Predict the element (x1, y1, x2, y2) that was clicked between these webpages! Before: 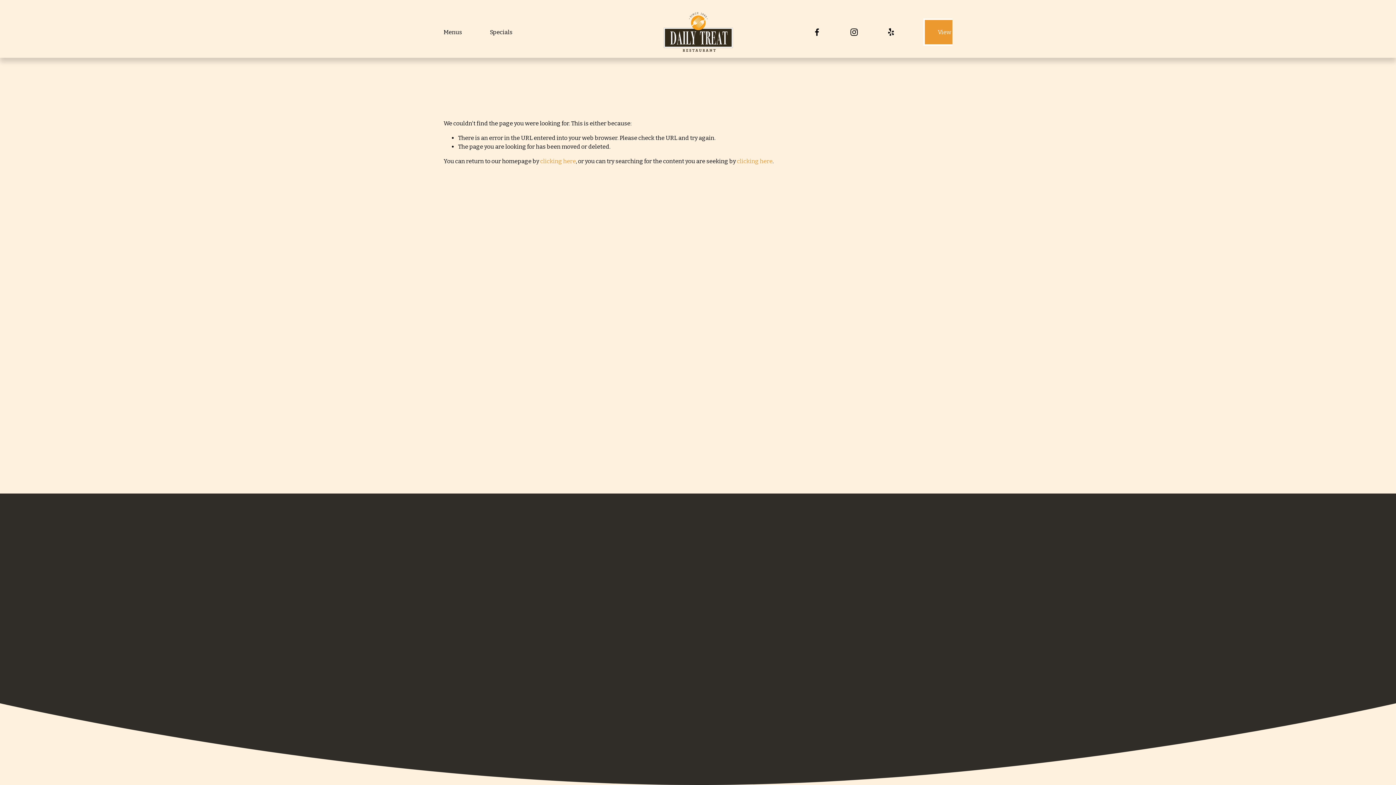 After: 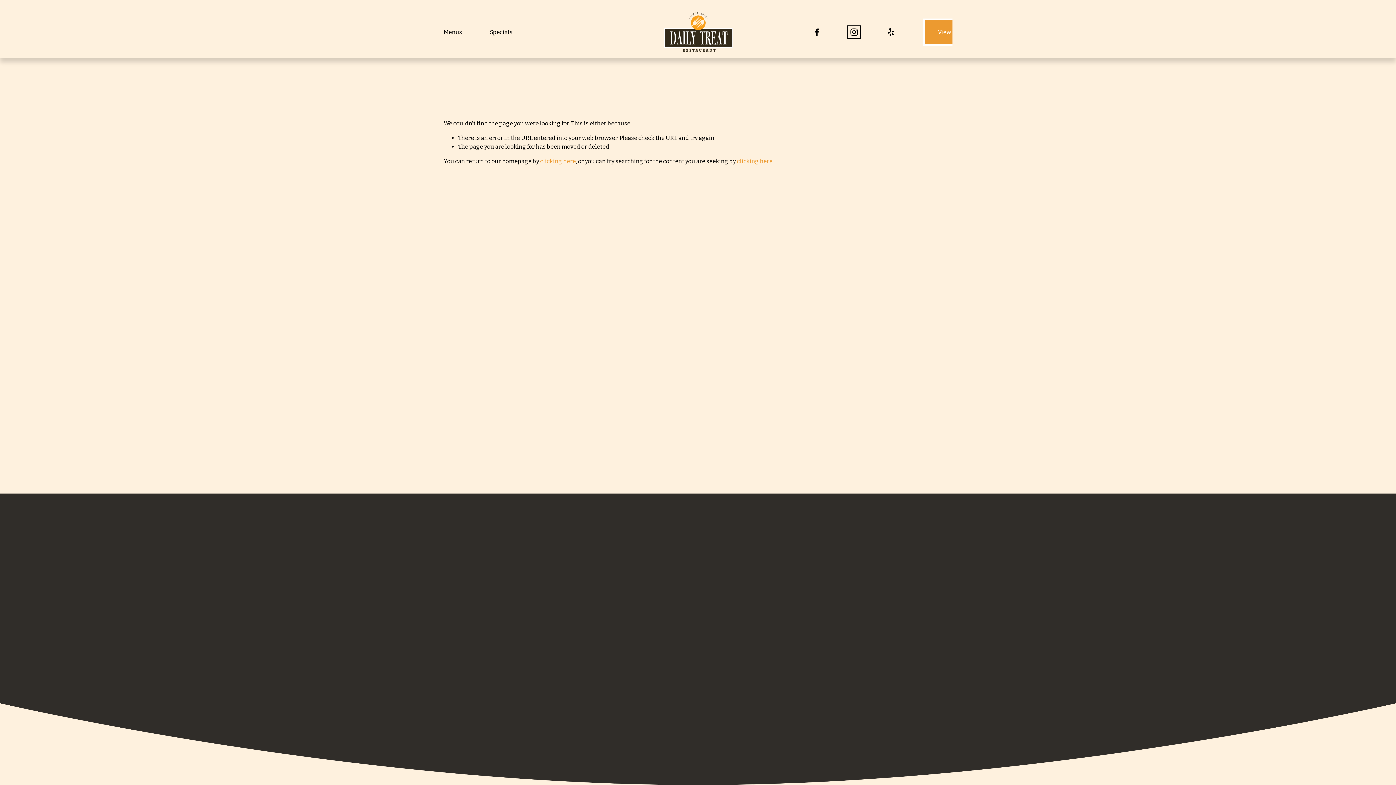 Action: bbox: (849, 27, 858, 36) label: Instagram